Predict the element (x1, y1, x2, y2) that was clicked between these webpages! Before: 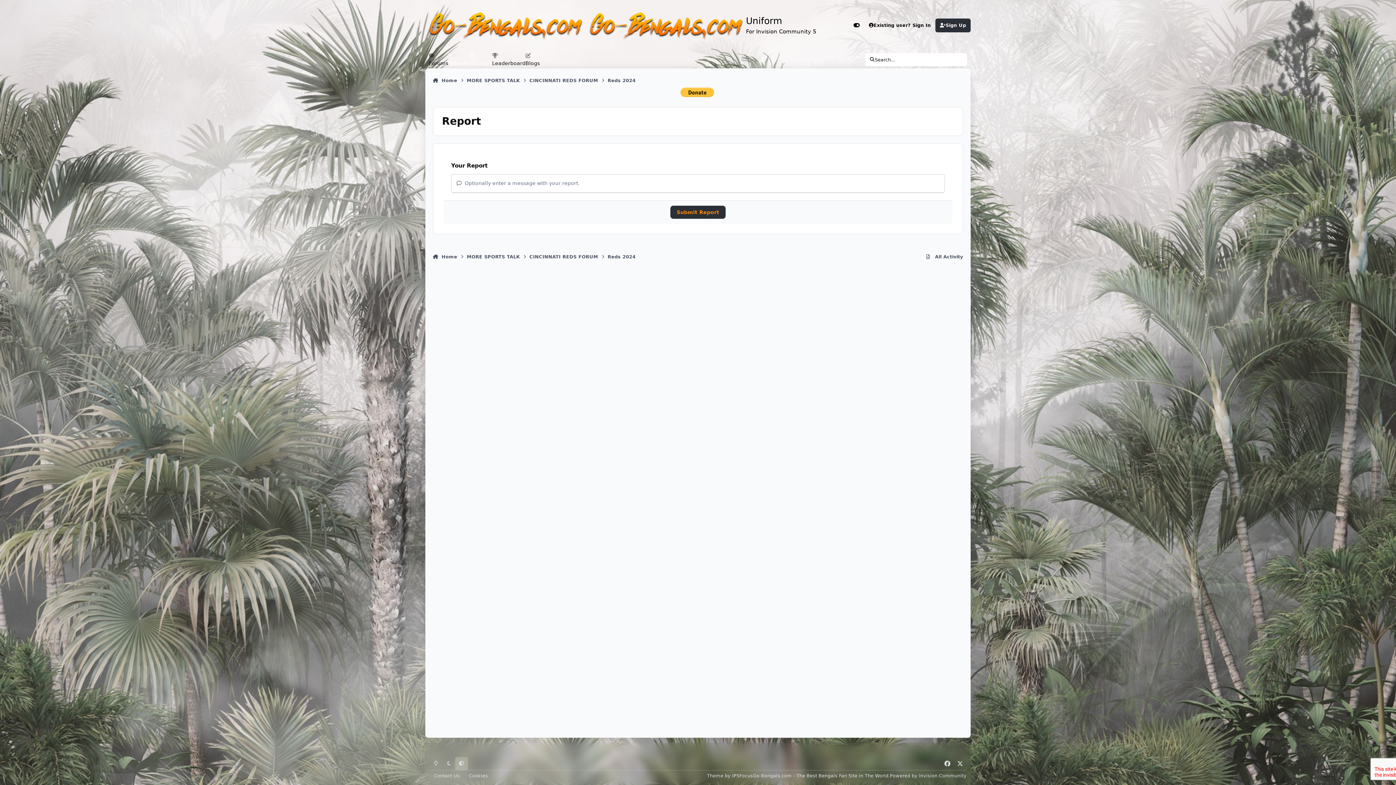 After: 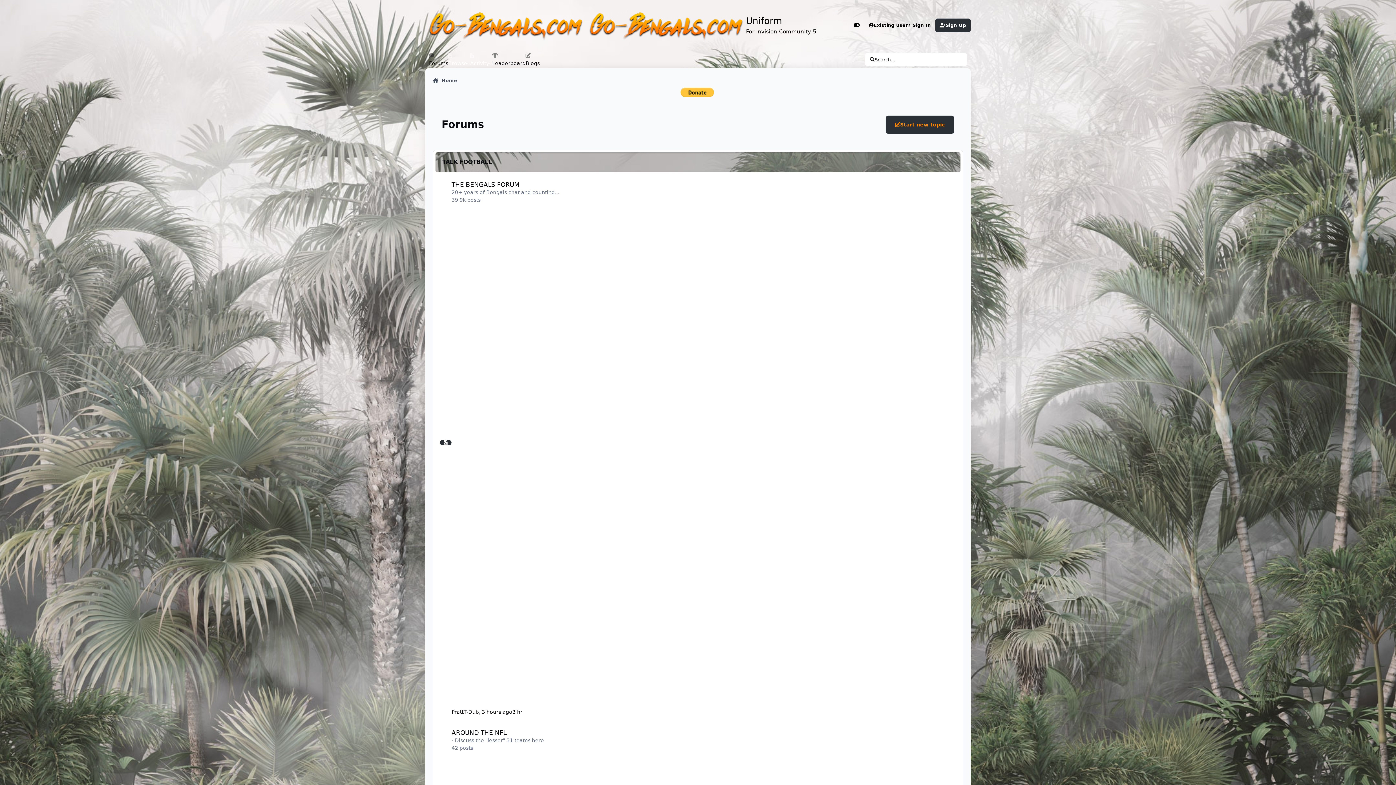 Action: bbox: (429, 52, 448, 67) label: Forums